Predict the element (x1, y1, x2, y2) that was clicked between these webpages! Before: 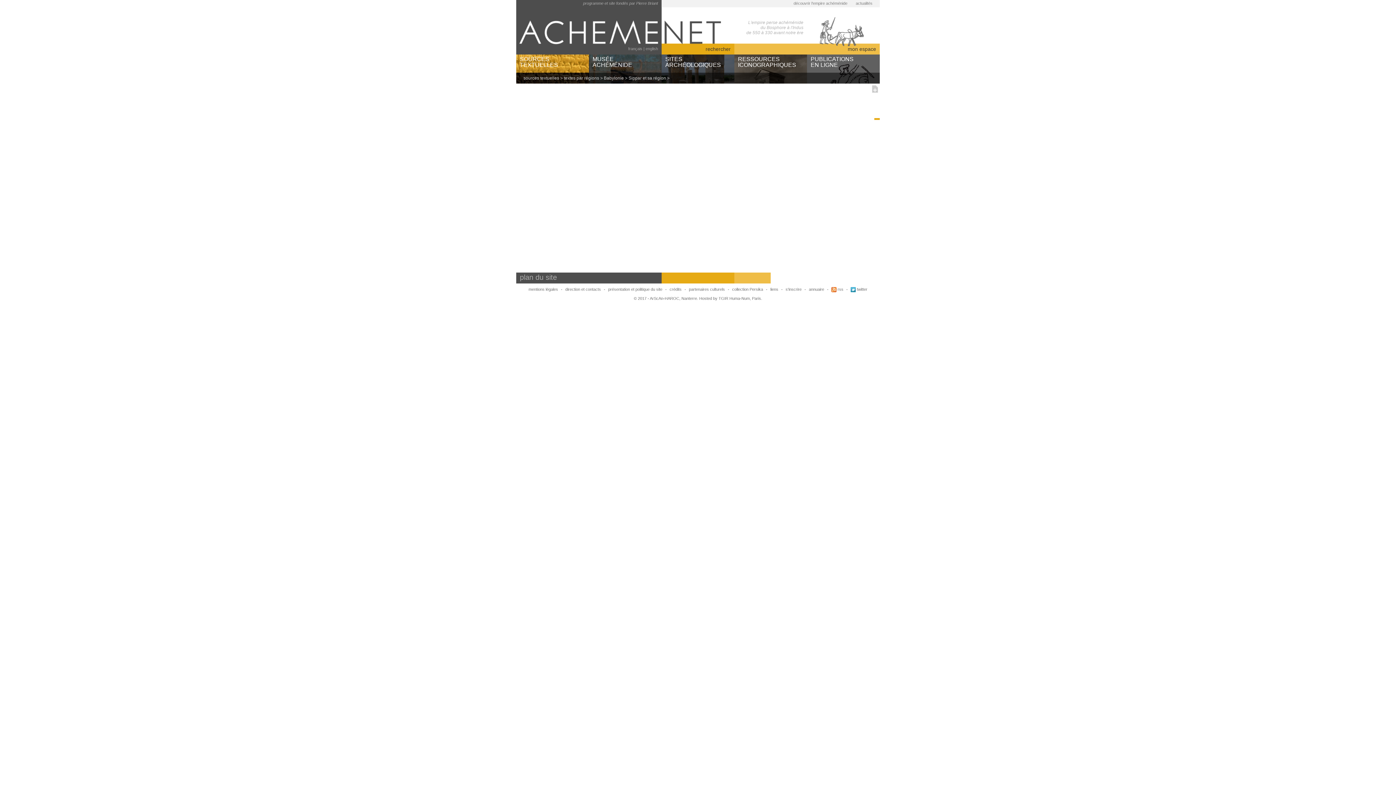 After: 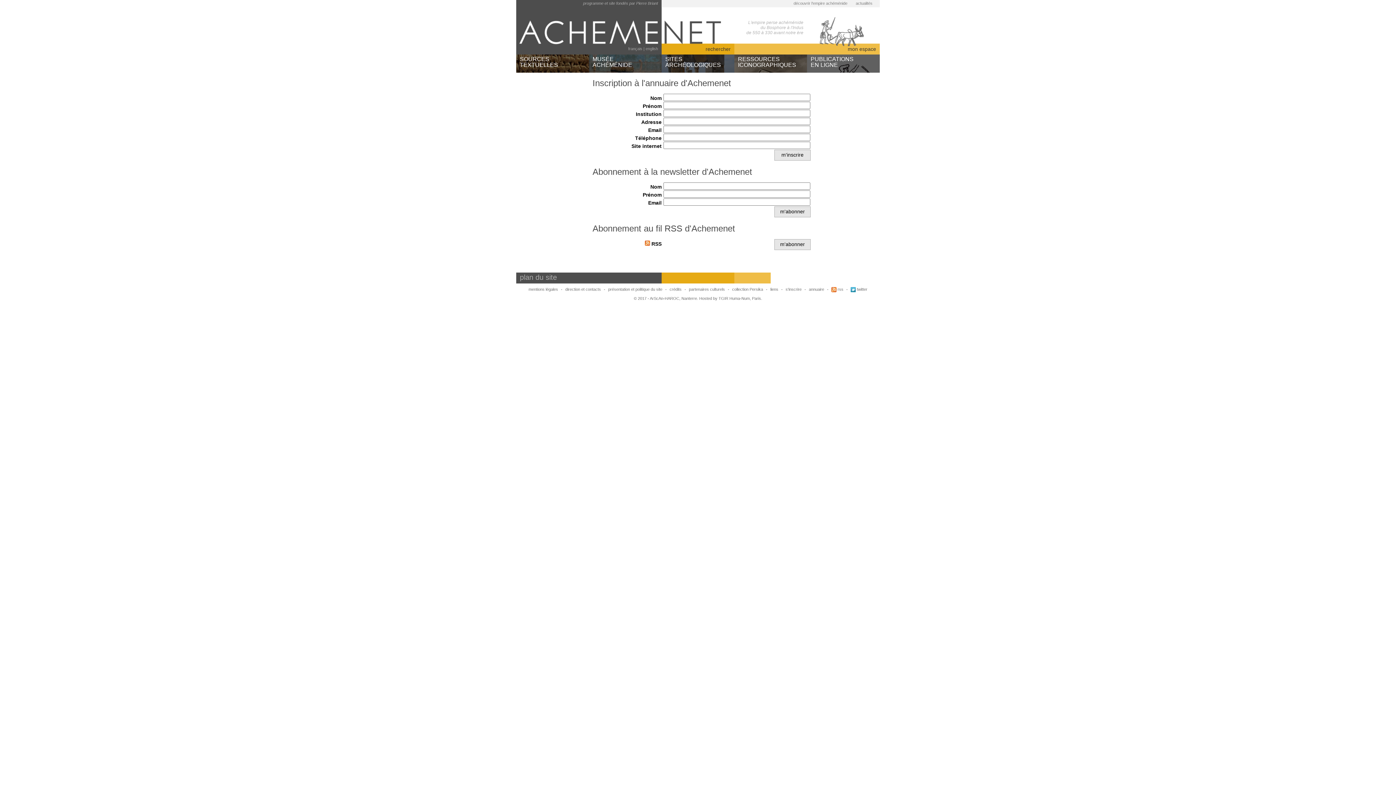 Action: bbox: (785, 287, 801, 291) label: s'inscrire